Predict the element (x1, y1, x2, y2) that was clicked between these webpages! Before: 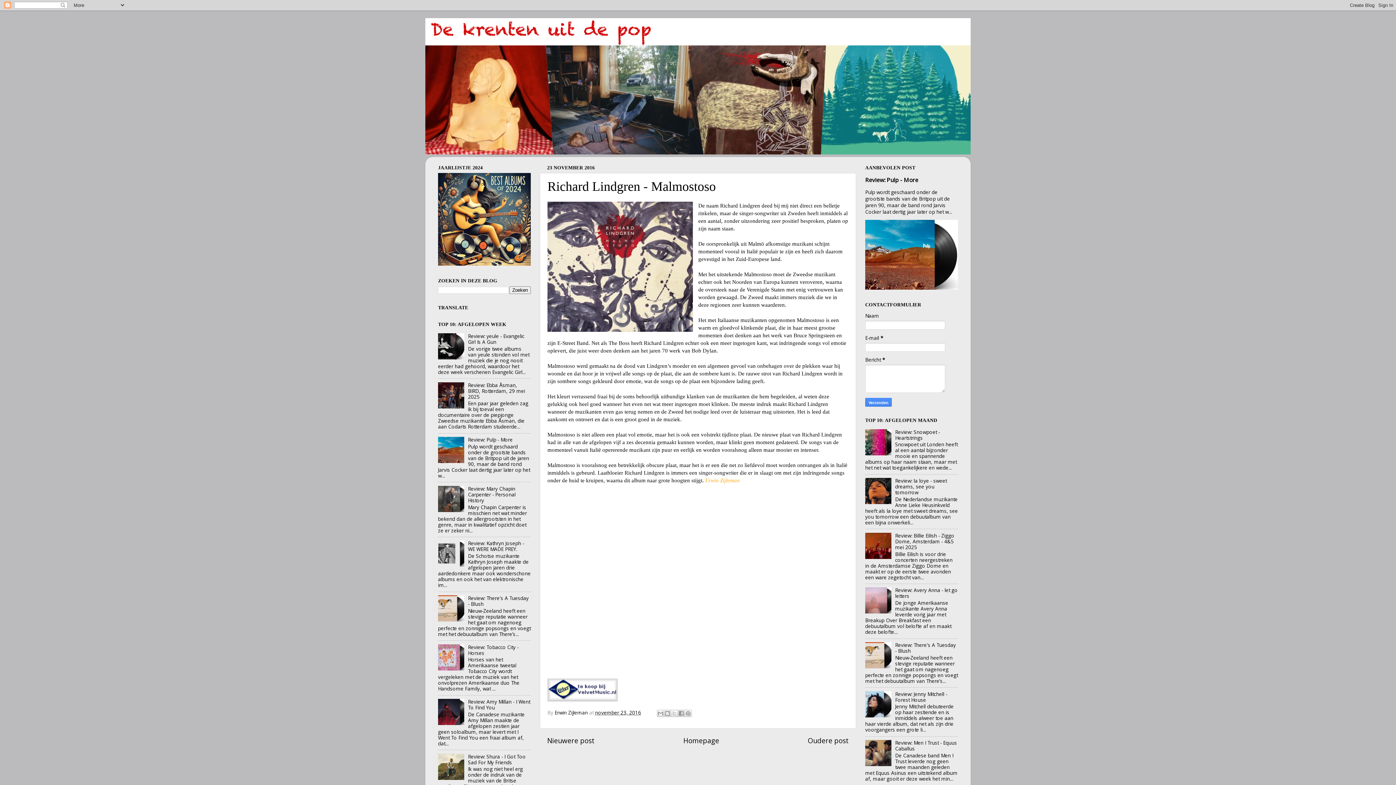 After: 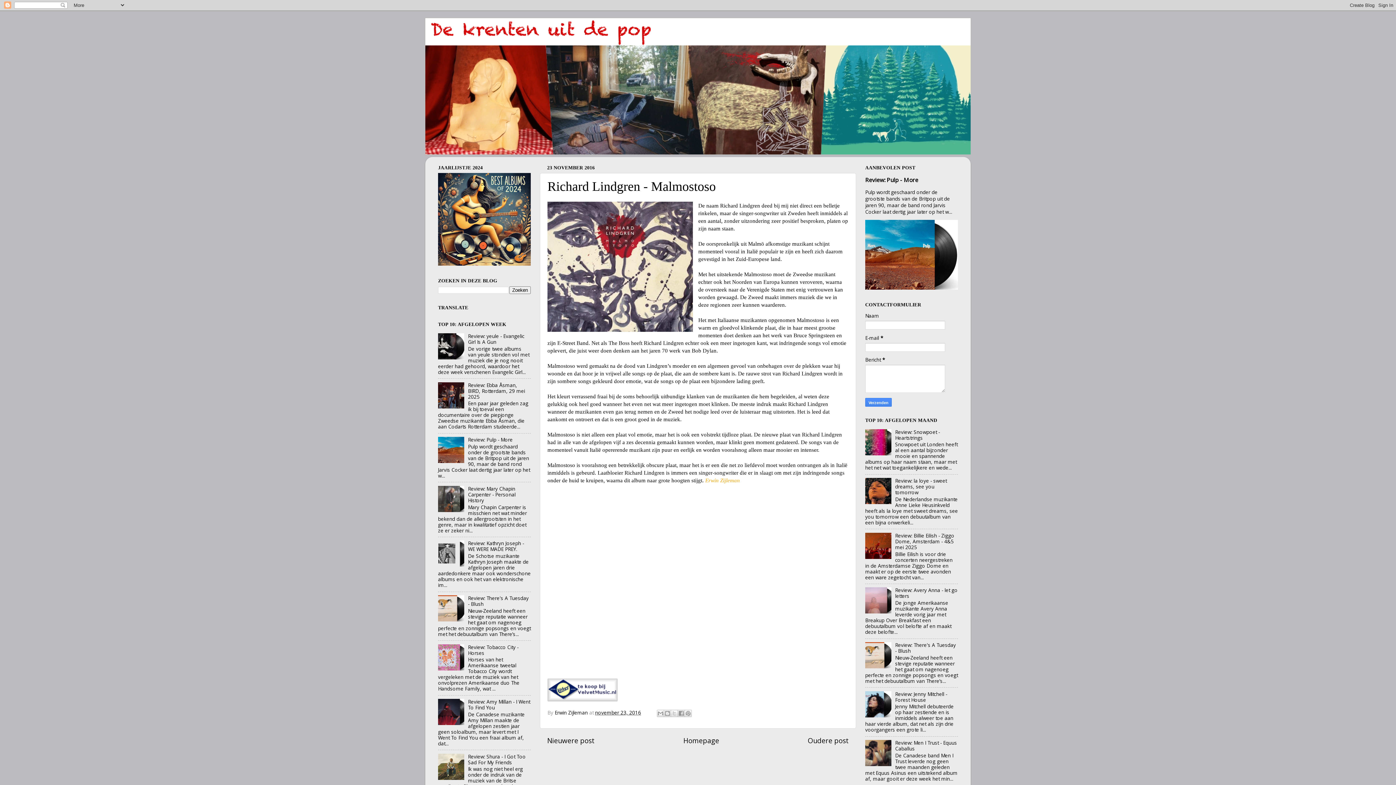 Action: bbox: (438, 507, 466, 513)